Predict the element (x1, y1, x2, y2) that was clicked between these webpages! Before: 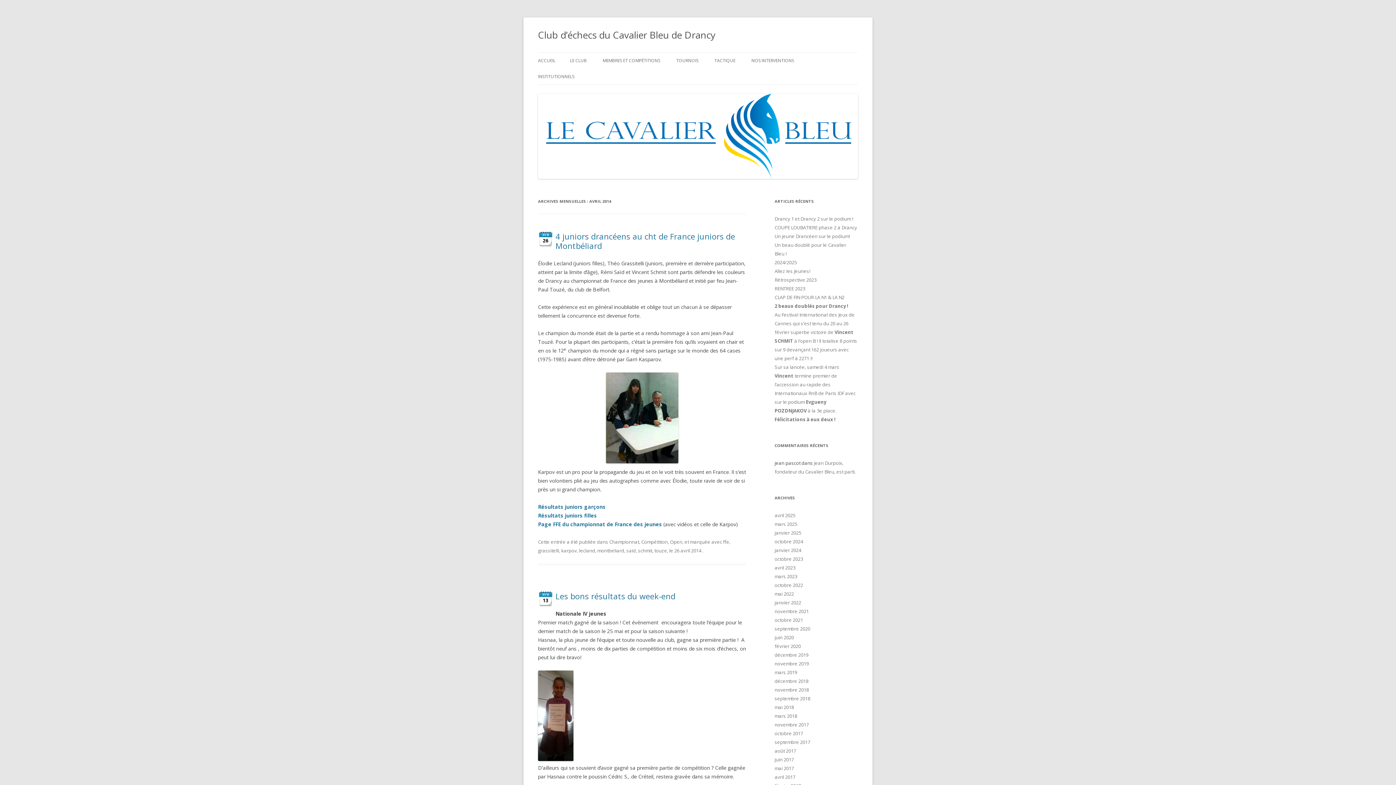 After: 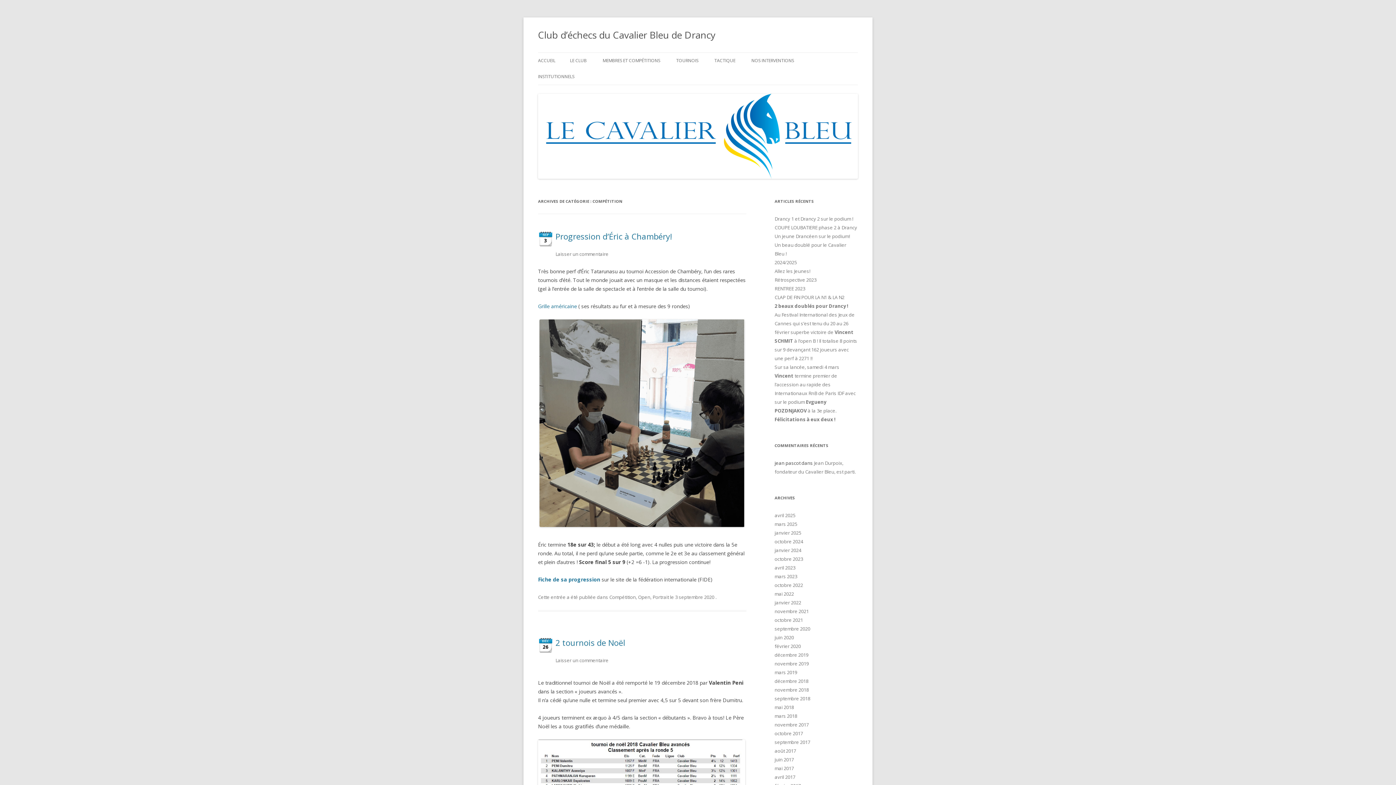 Action: label: Compétition bbox: (641, 538, 668, 545)